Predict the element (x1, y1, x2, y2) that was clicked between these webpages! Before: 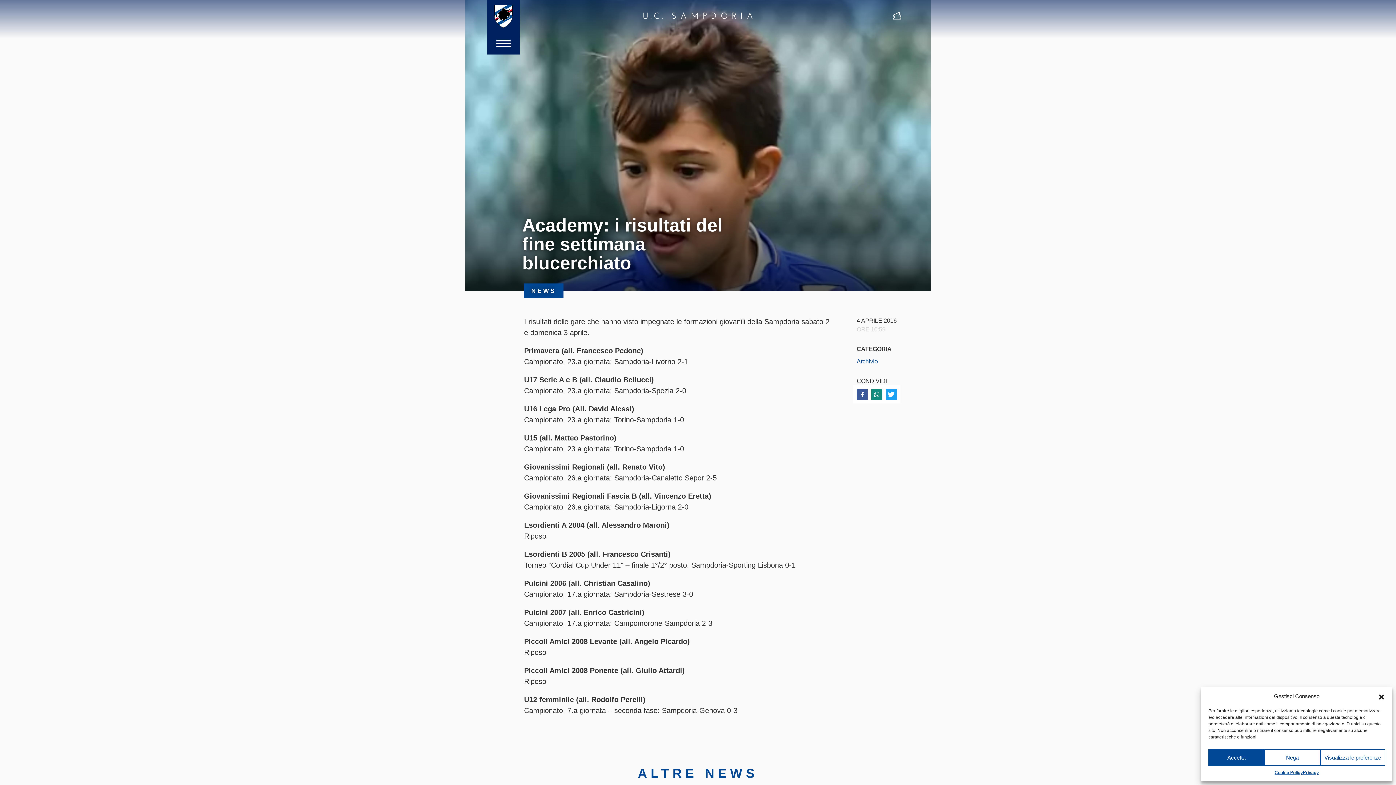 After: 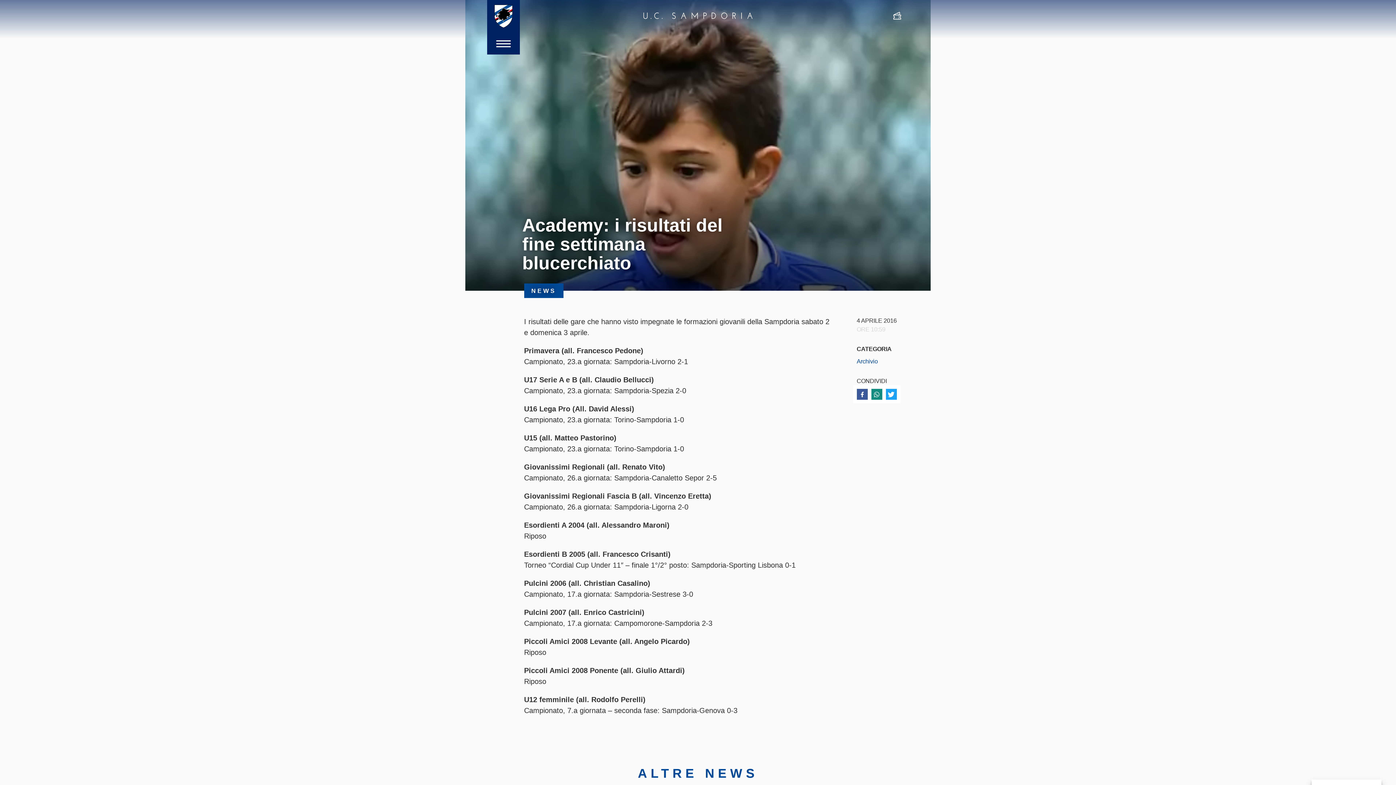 Action: label: Chiudi la finestra di dialogo bbox: (1378, 693, 1385, 700)